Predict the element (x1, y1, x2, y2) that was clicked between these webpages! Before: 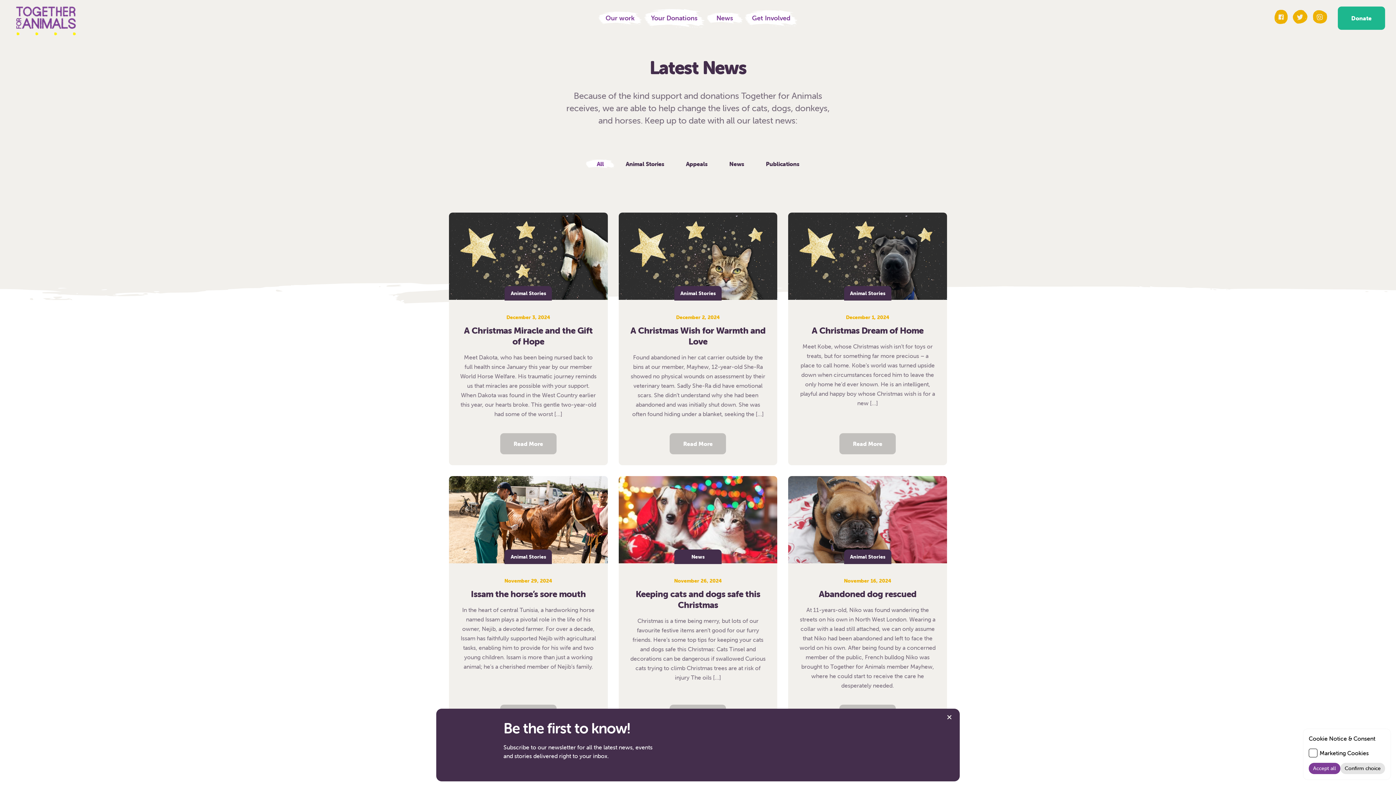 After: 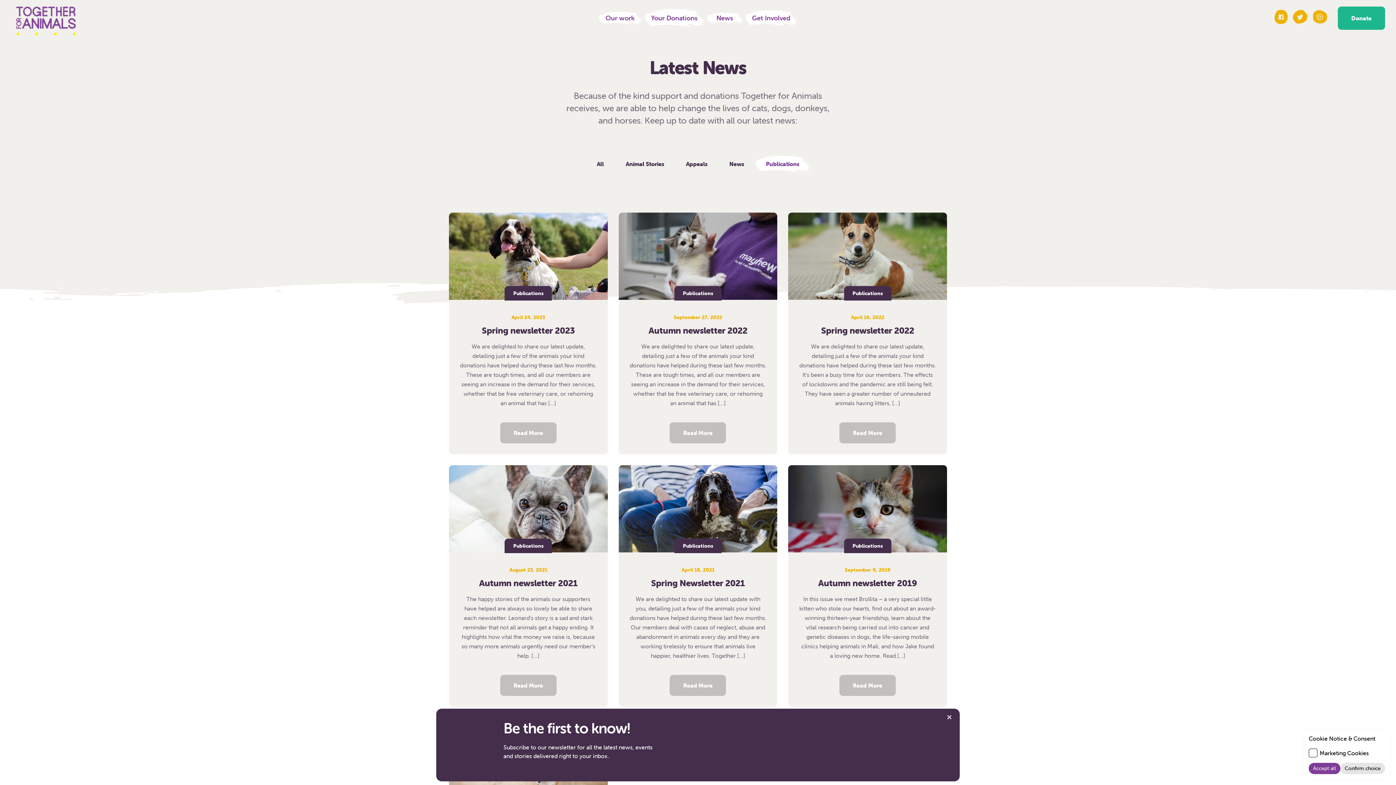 Action: bbox: (755, 149, 810, 178) label: Publications